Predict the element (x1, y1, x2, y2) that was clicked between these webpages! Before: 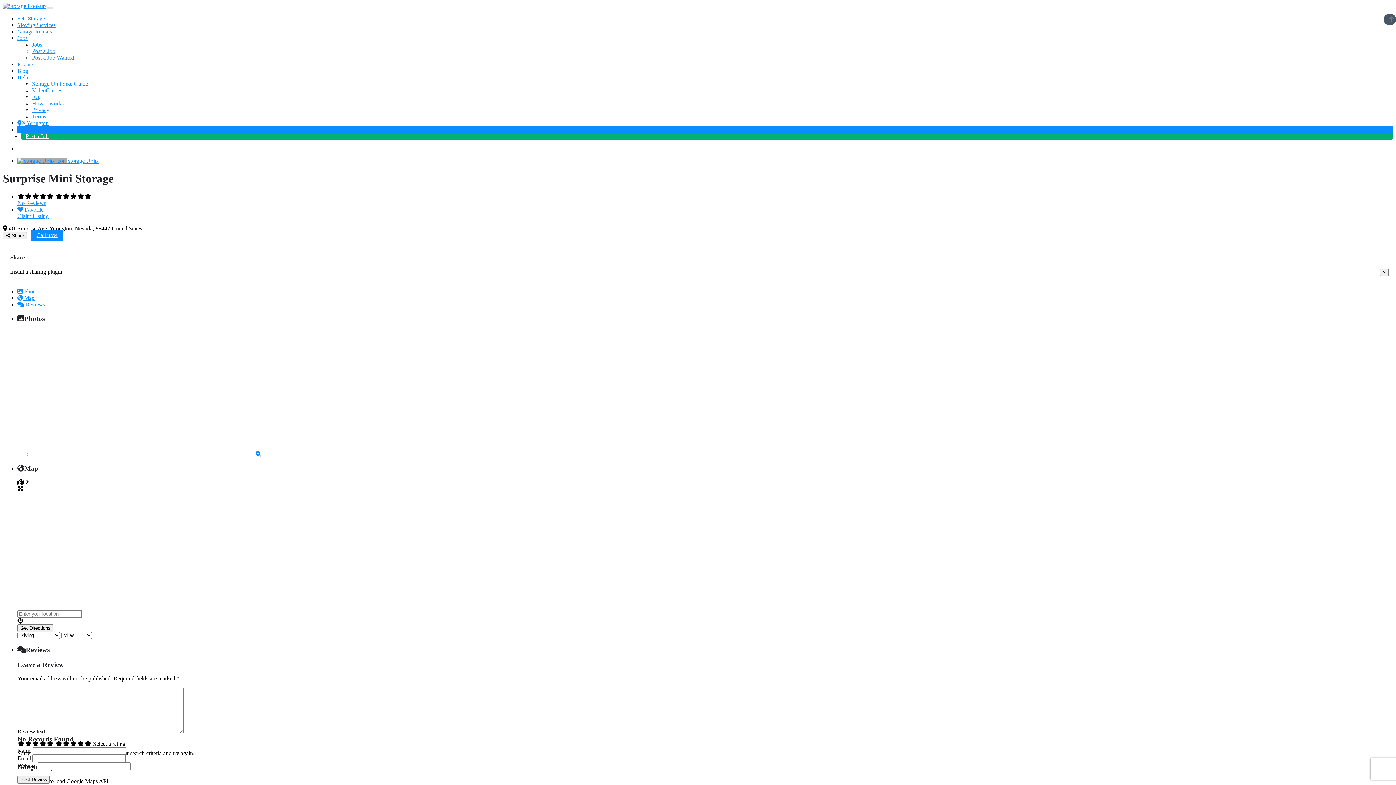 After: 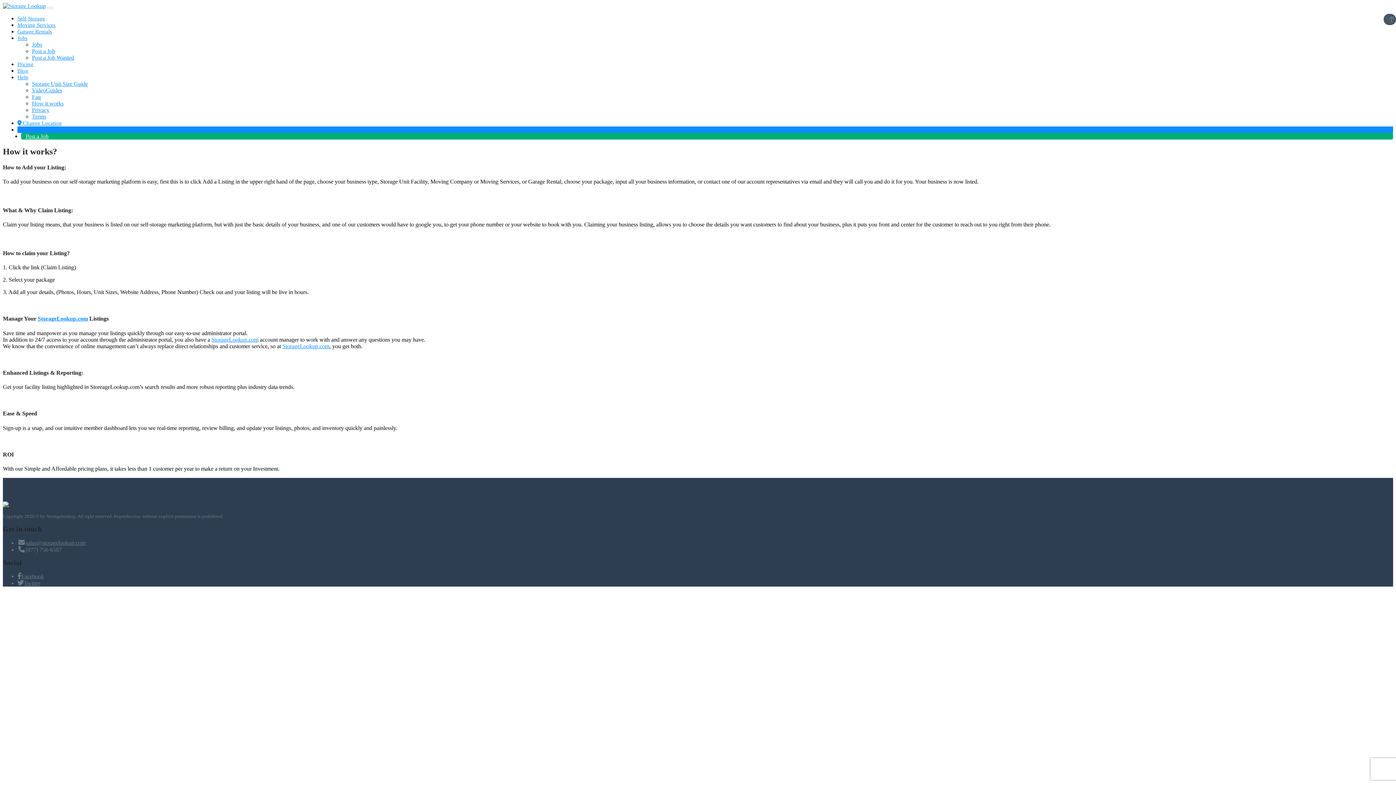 Action: label: How it works bbox: (32, 100, 63, 106)